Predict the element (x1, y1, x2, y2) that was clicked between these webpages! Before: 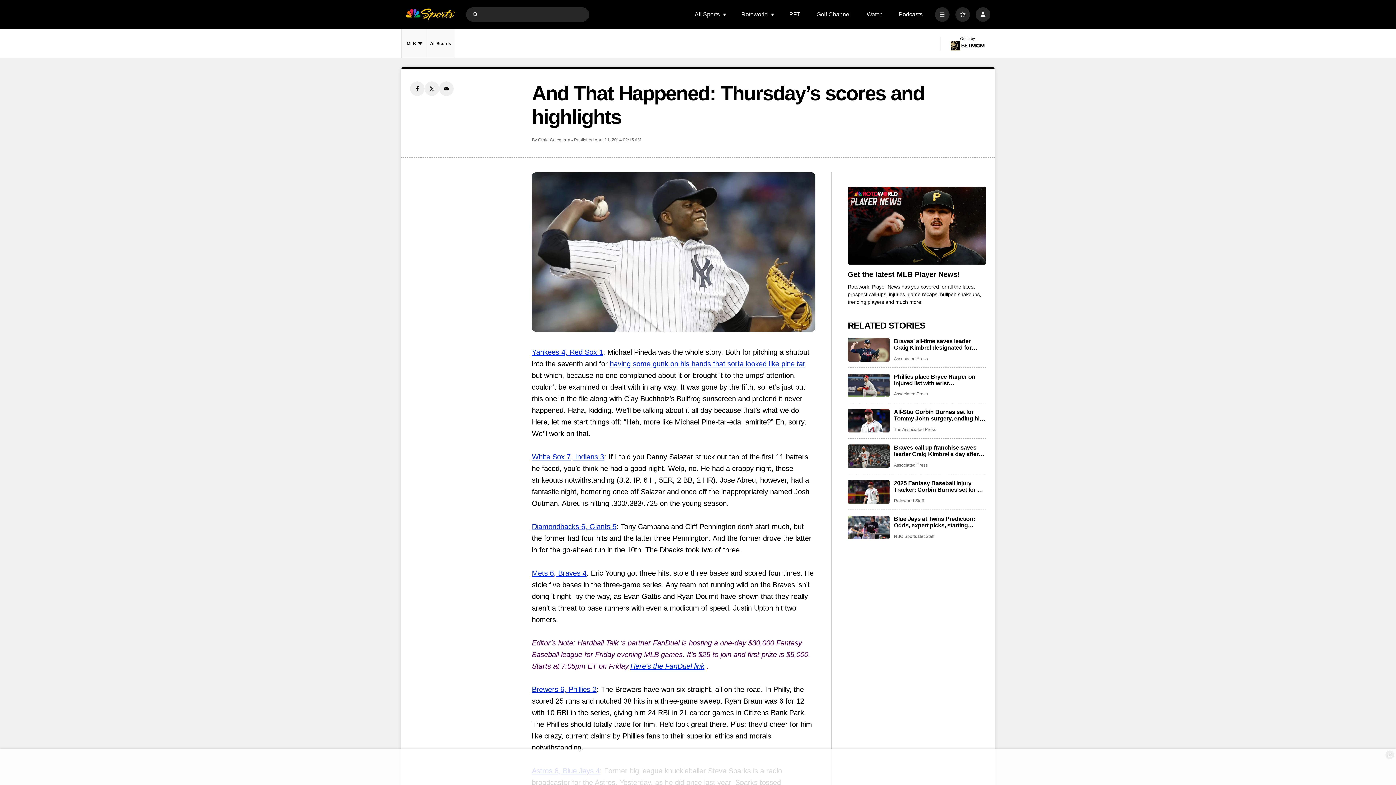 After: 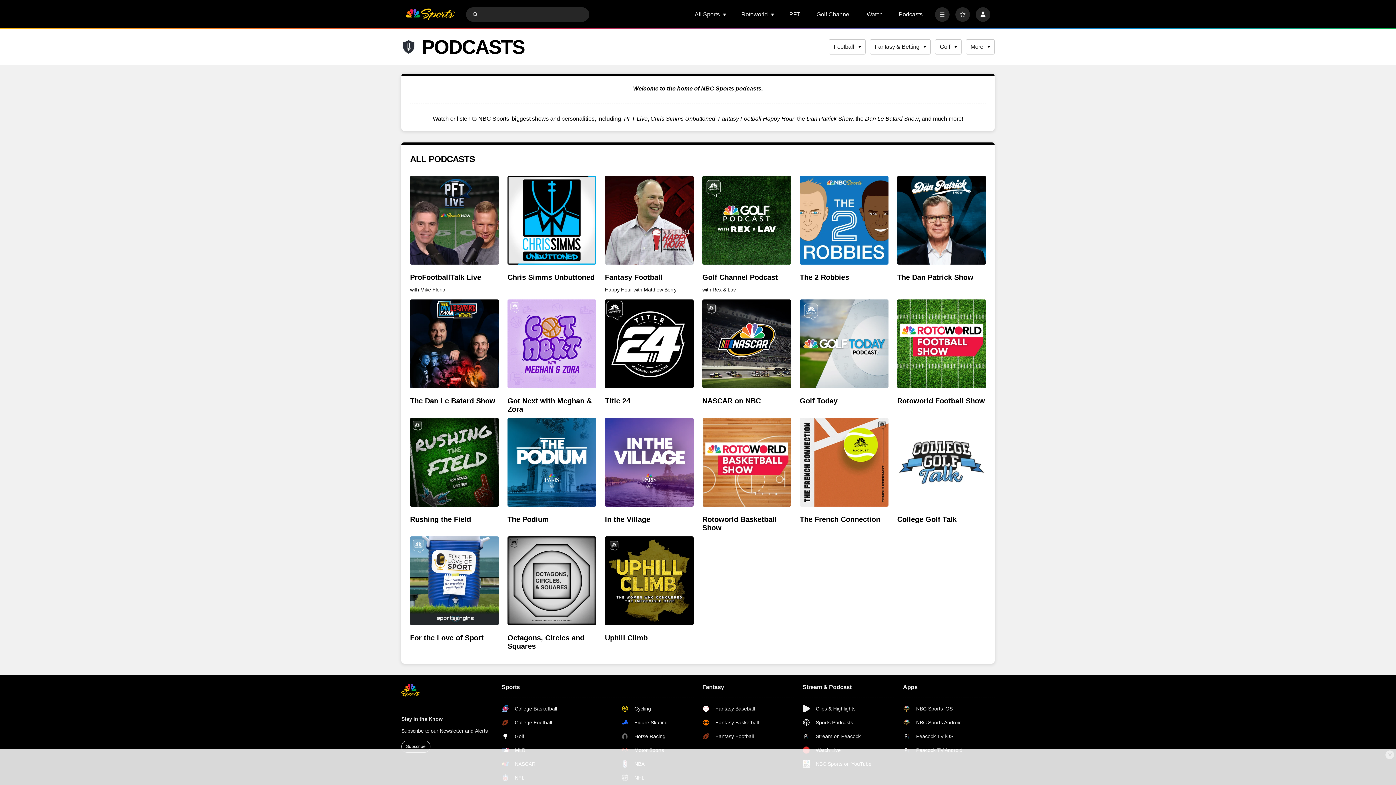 Action: bbox: (898, 11, 922, 17) label: Podcasts